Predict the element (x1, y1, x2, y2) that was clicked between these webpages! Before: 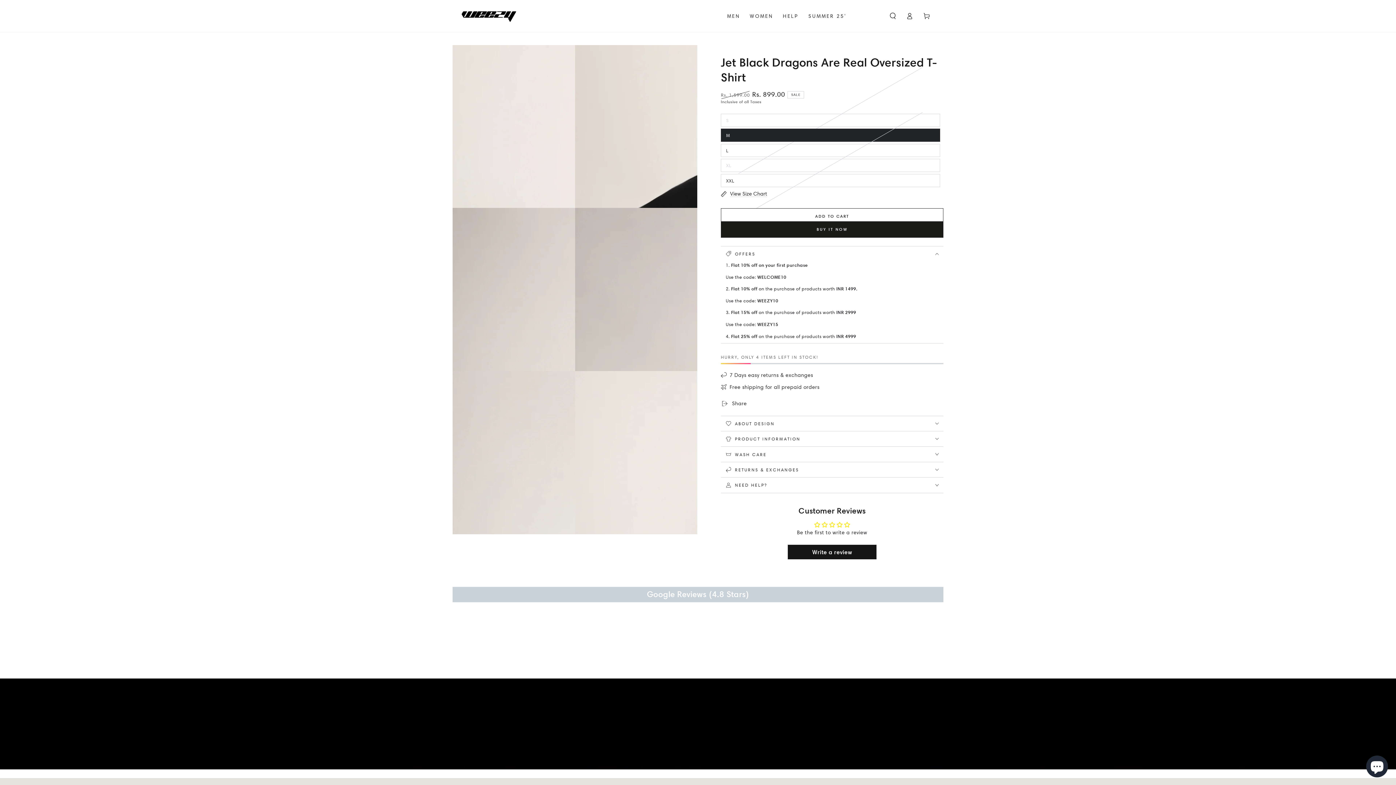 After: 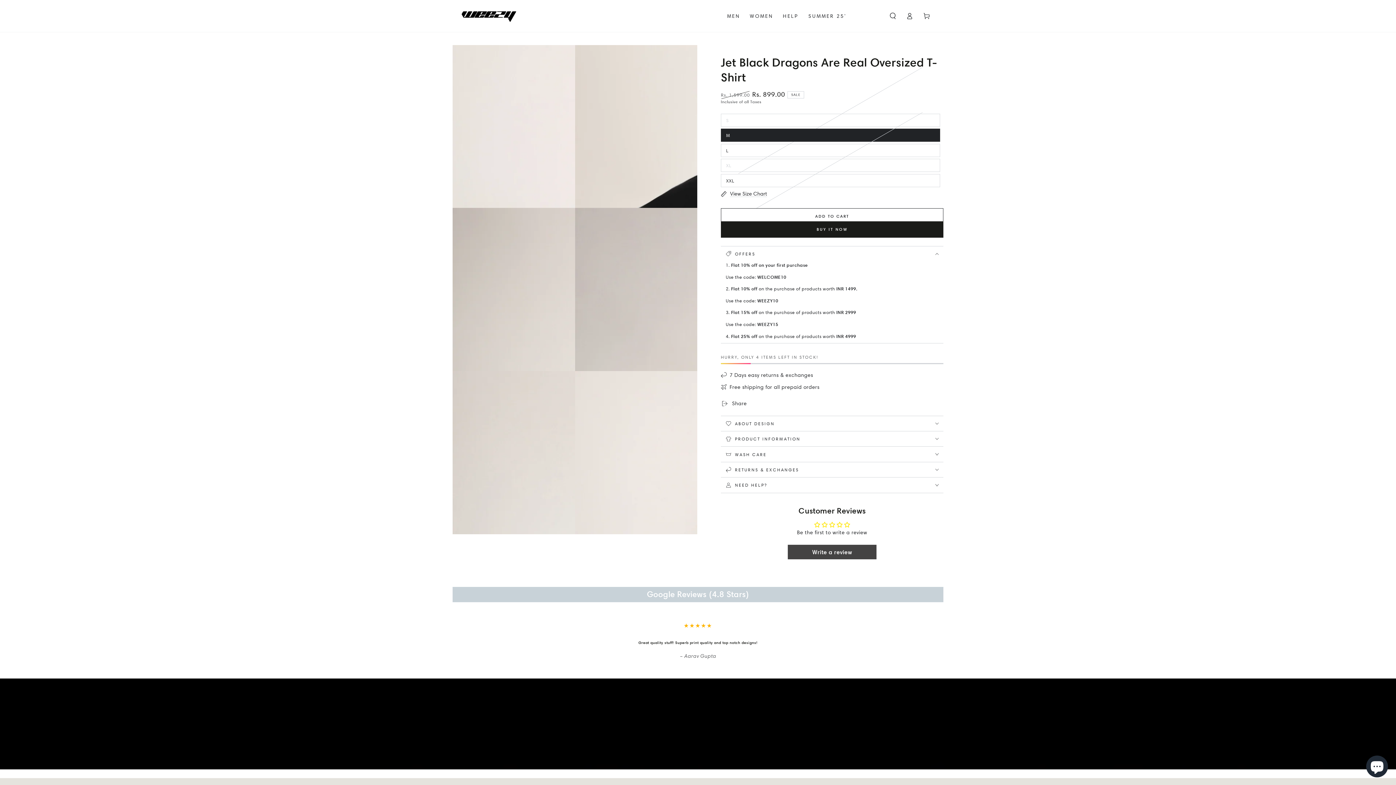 Action: label: Write a review bbox: (787, 544, 876, 559)